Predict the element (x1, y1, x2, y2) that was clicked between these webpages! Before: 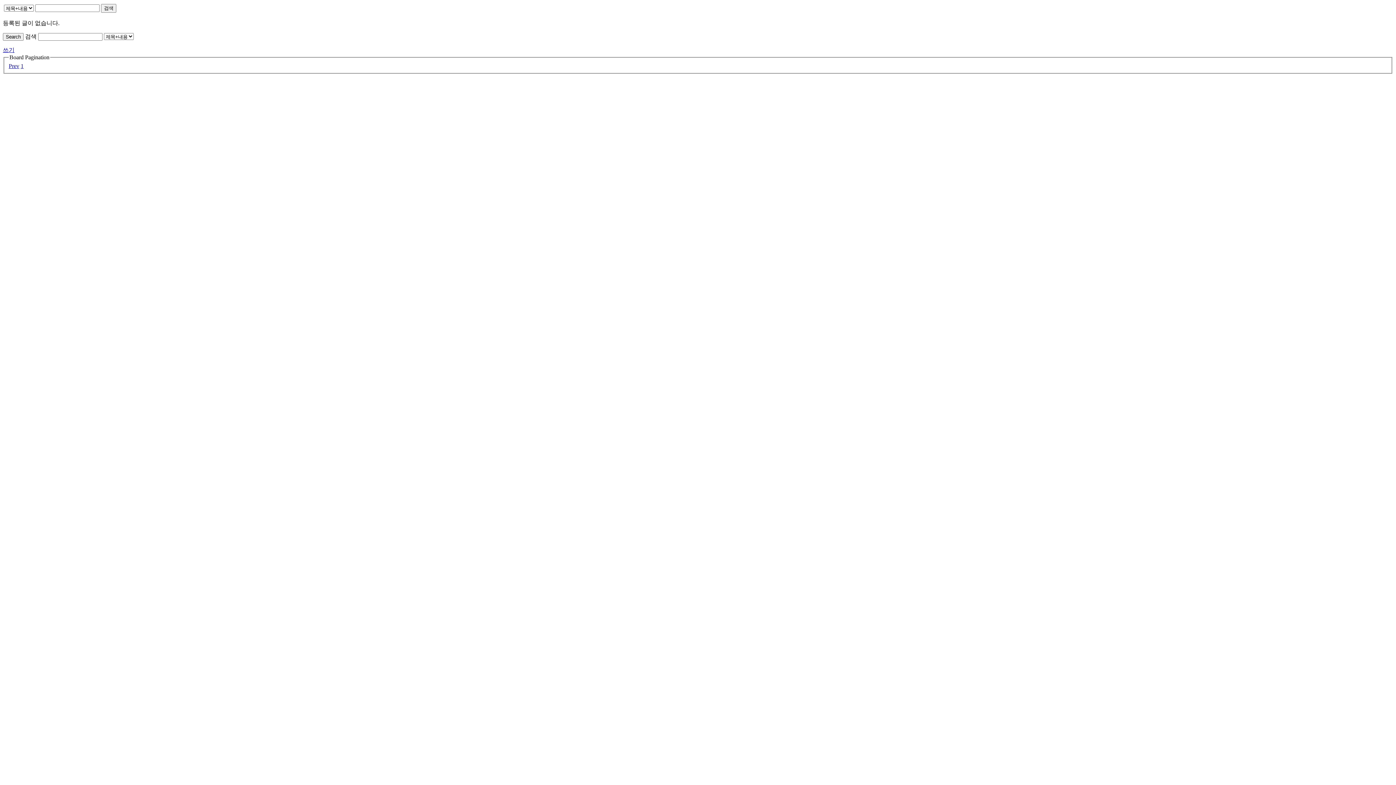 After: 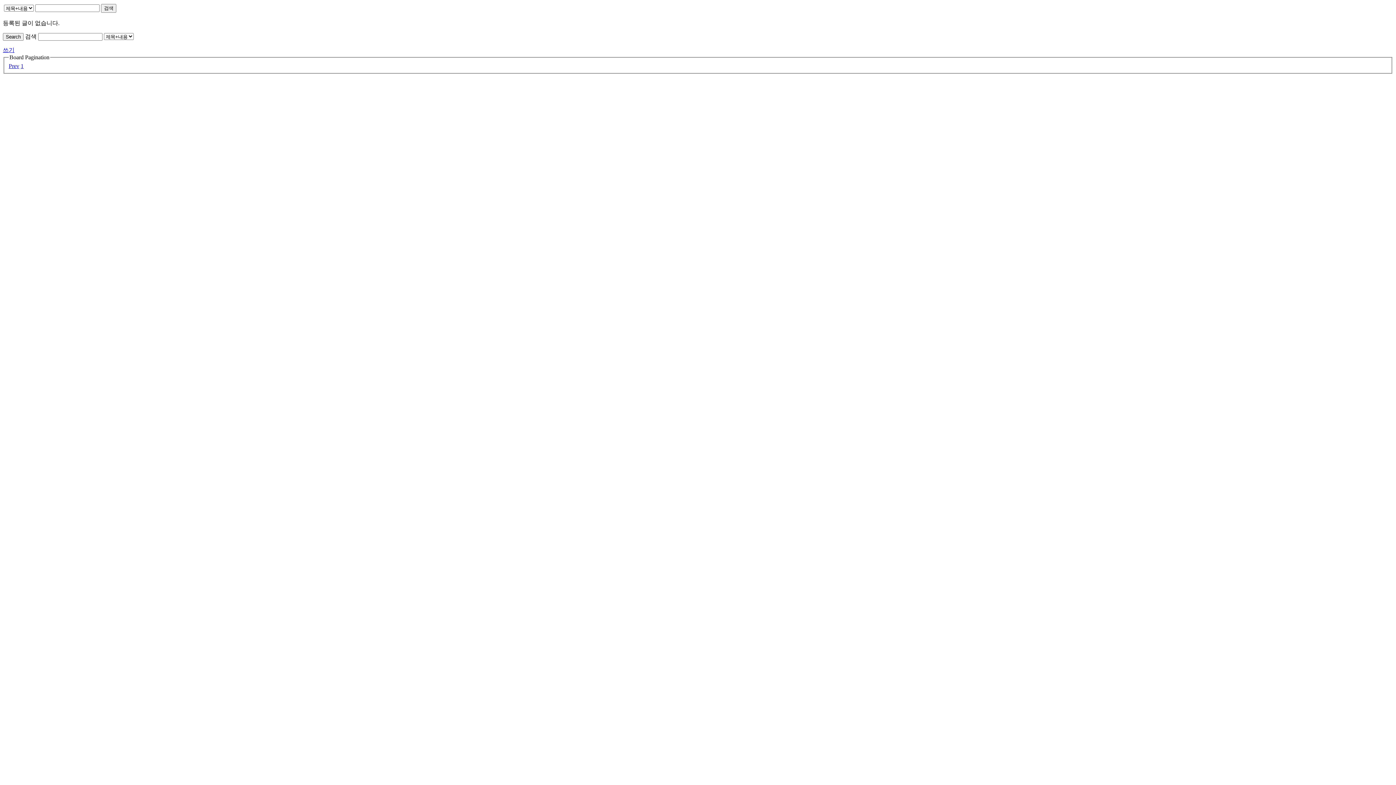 Action: bbox: (8, 62, 19, 68) label: Prev